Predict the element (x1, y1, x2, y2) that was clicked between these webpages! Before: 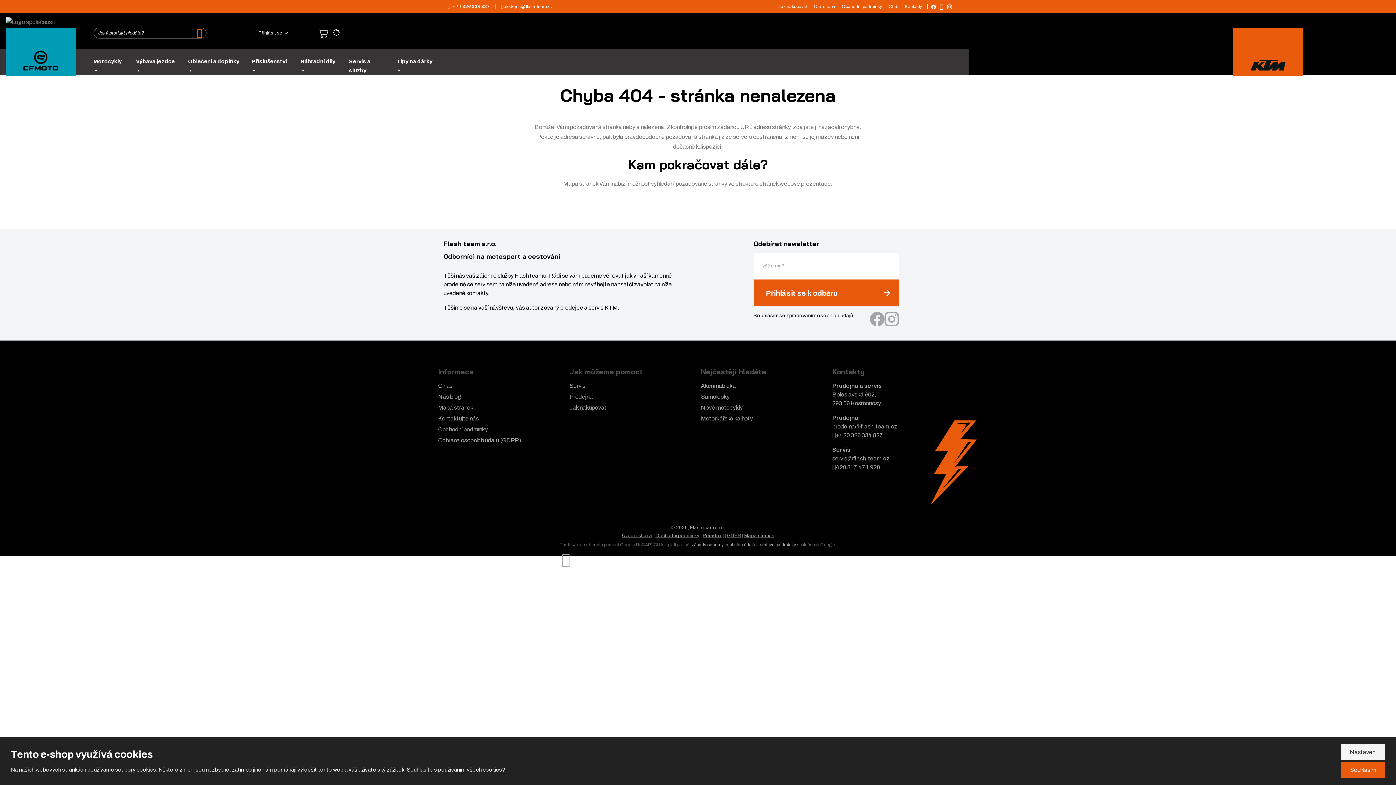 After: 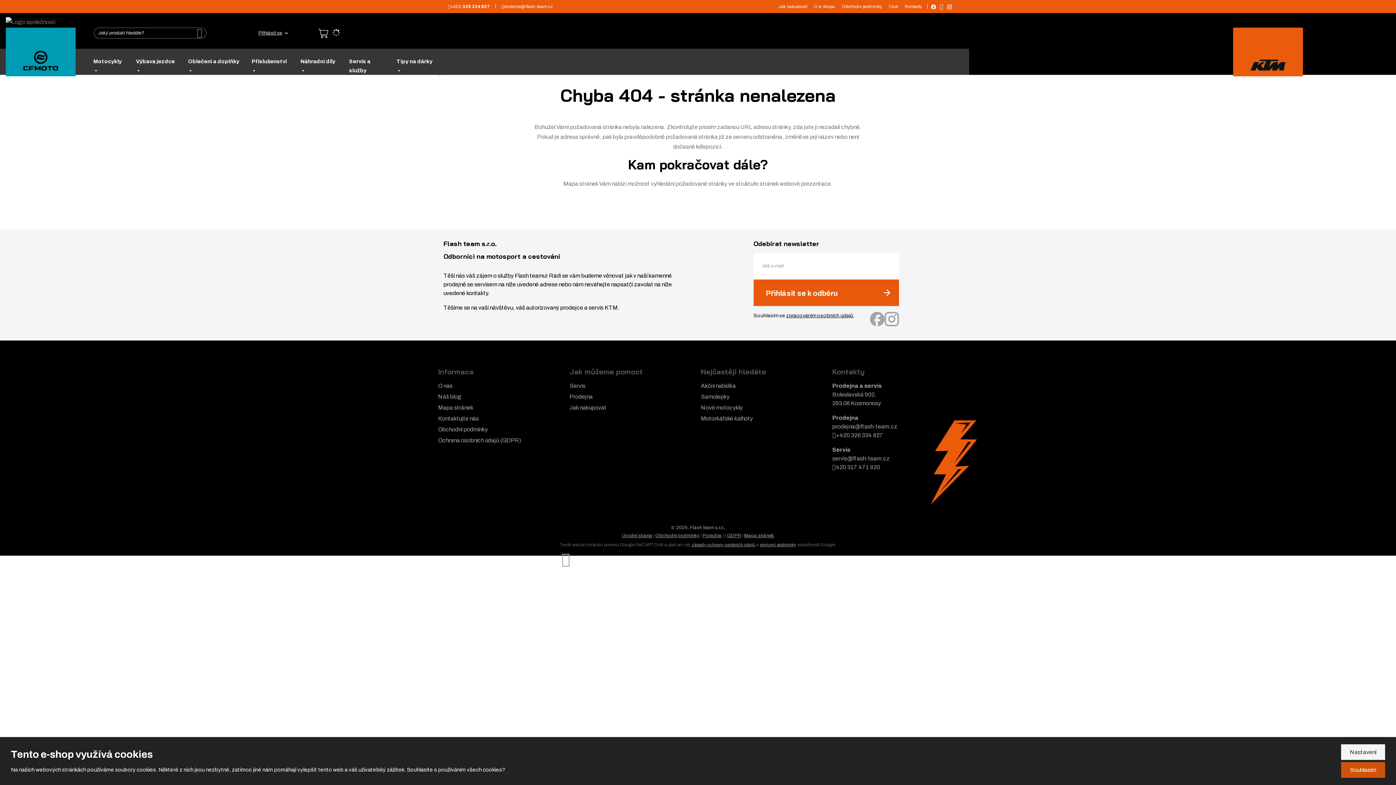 Action: bbox: (1341, 762, 1385, 778) label: Souhlasím